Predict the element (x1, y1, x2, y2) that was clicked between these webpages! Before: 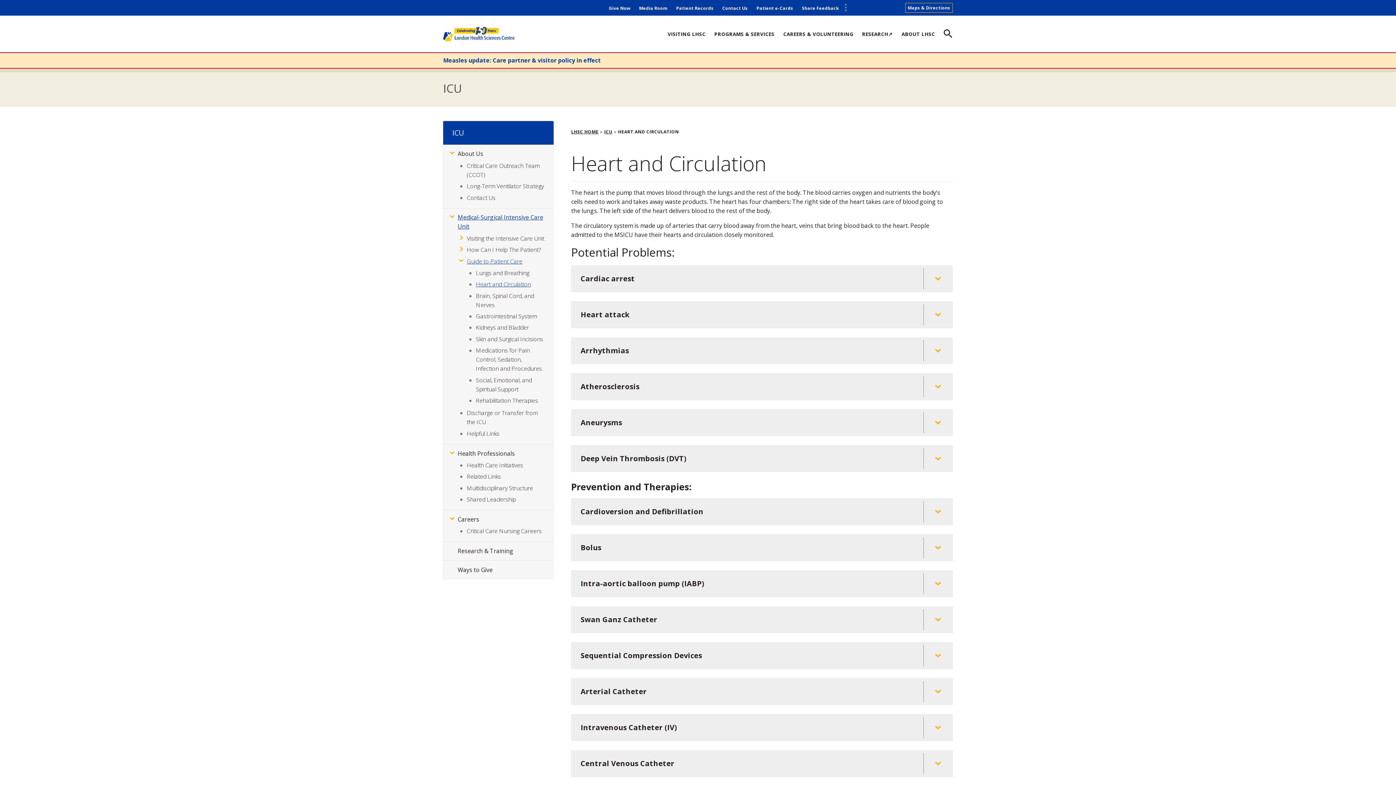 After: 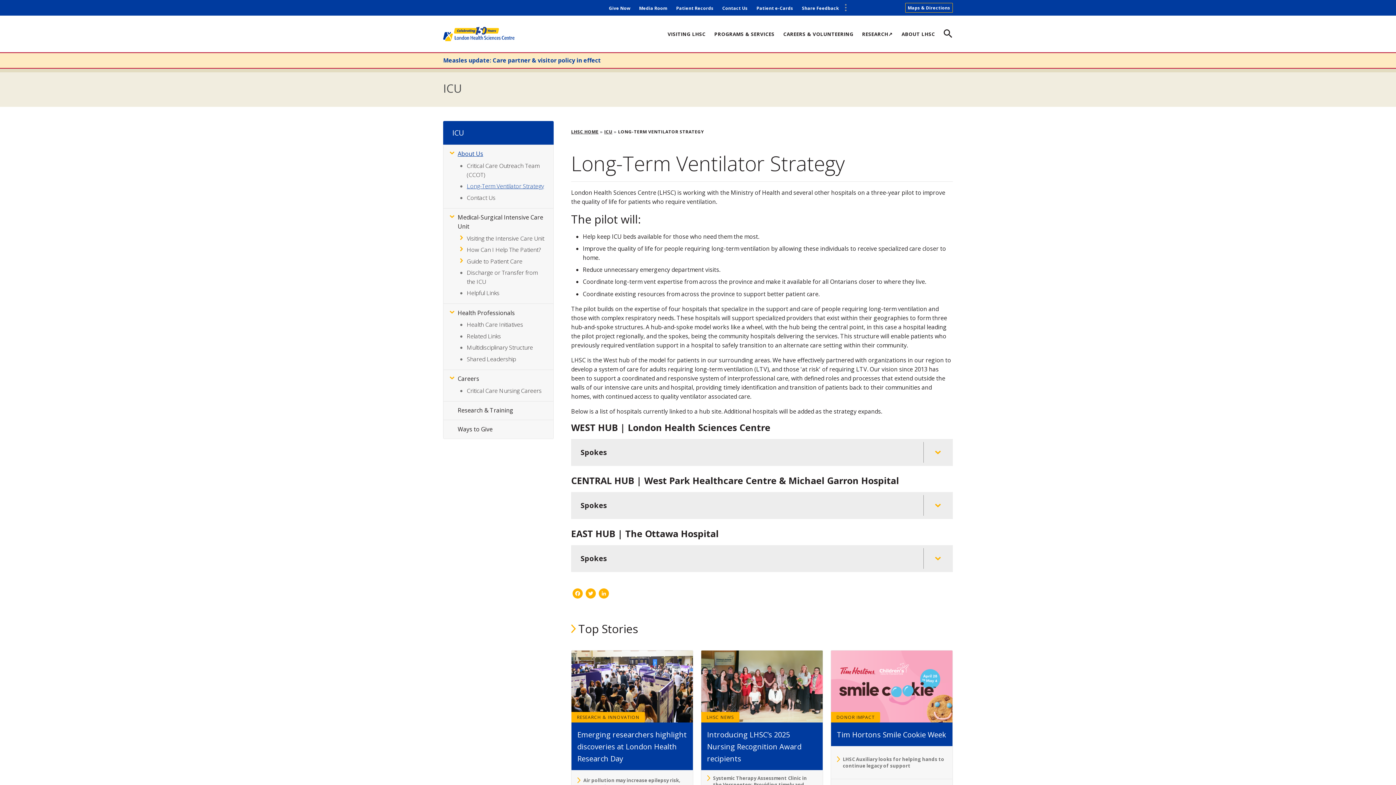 Action: bbox: (466, 182, 544, 190) label: Long-Term Ventilator Strategy